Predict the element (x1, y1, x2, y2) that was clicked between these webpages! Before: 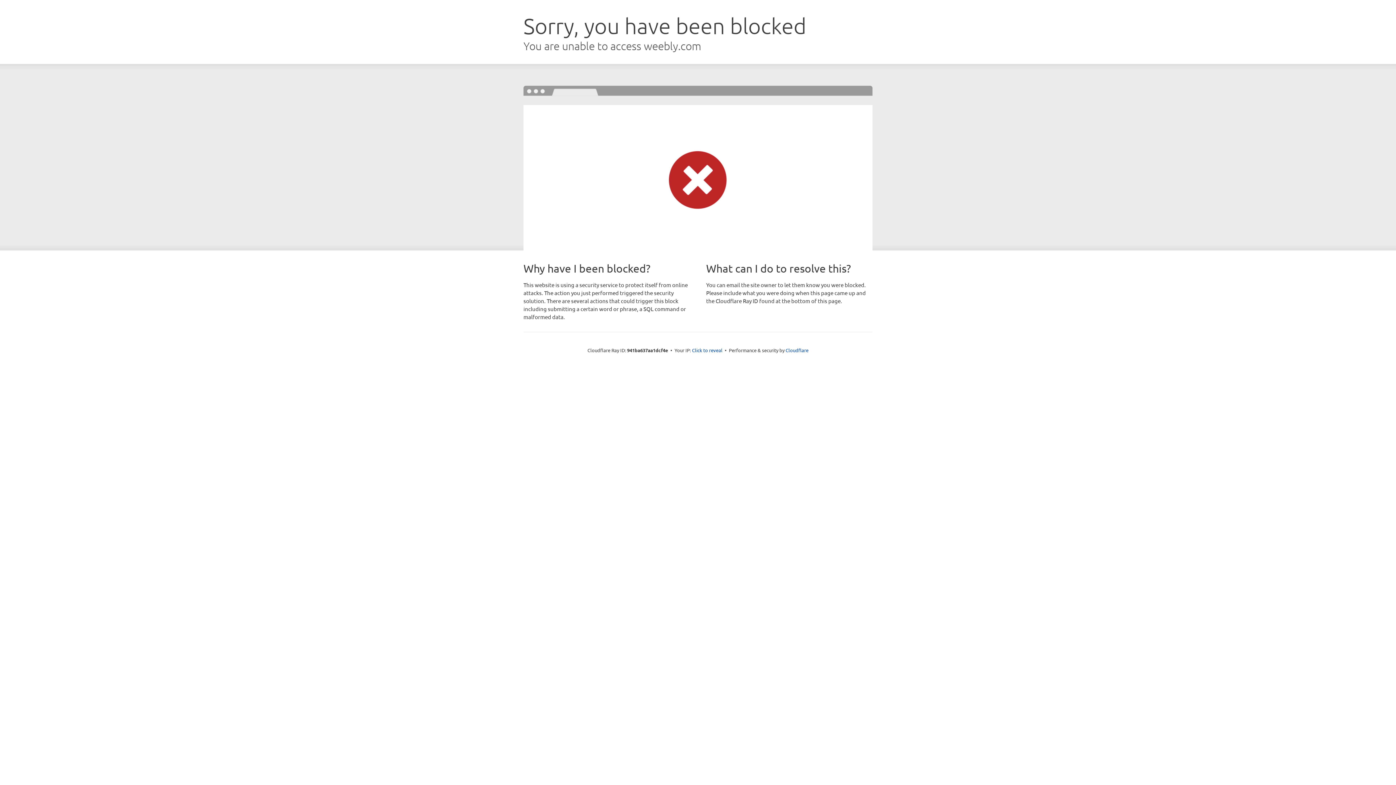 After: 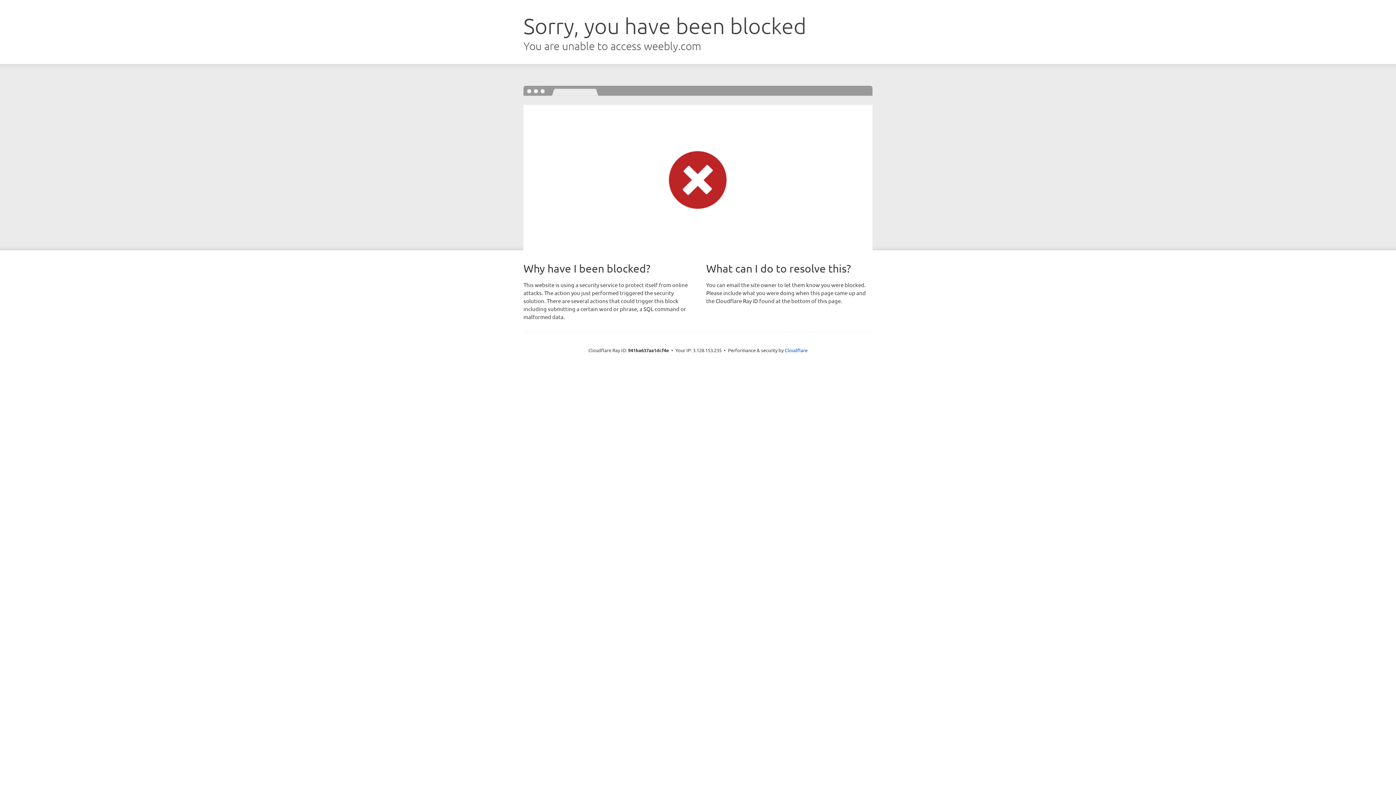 Action: label: Click to reveal bbox: (692, 346, 722, 353)